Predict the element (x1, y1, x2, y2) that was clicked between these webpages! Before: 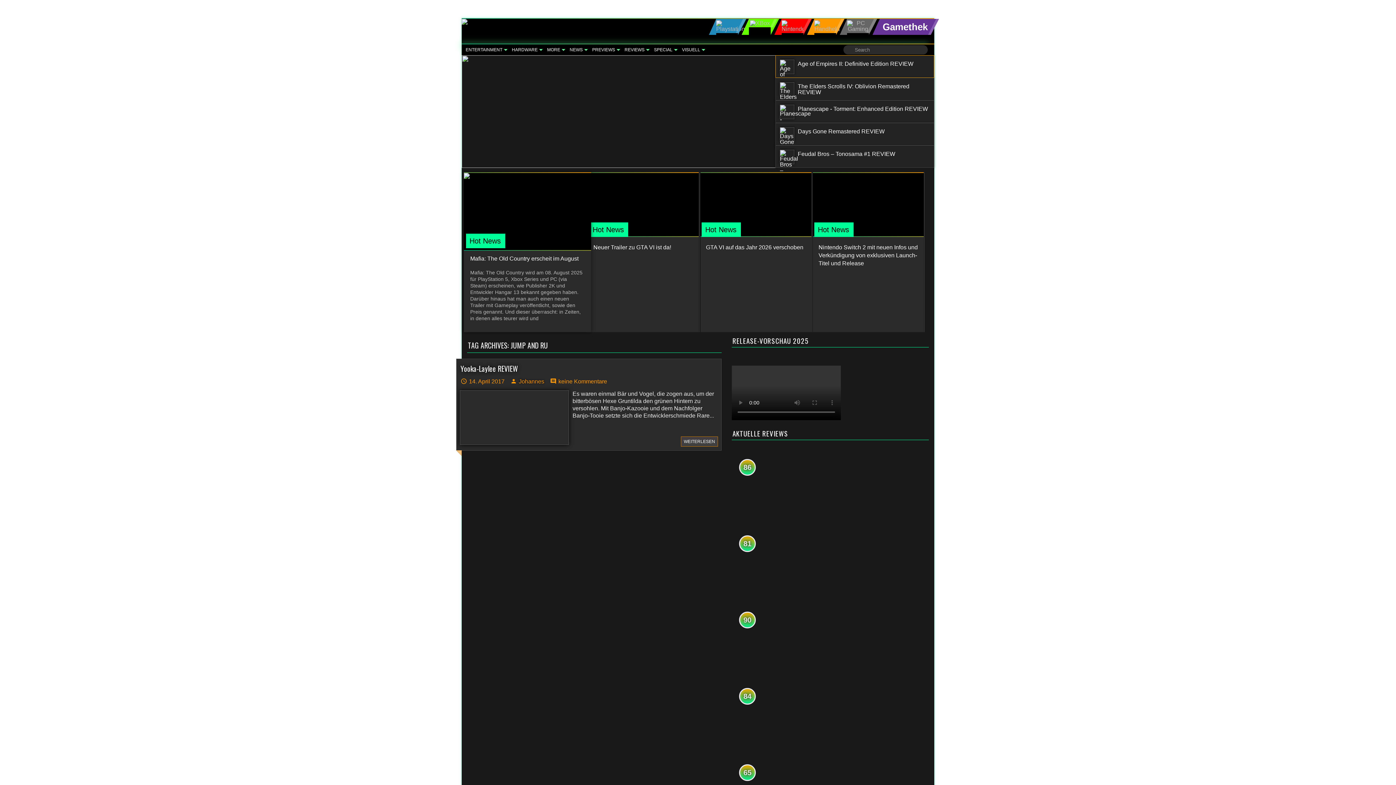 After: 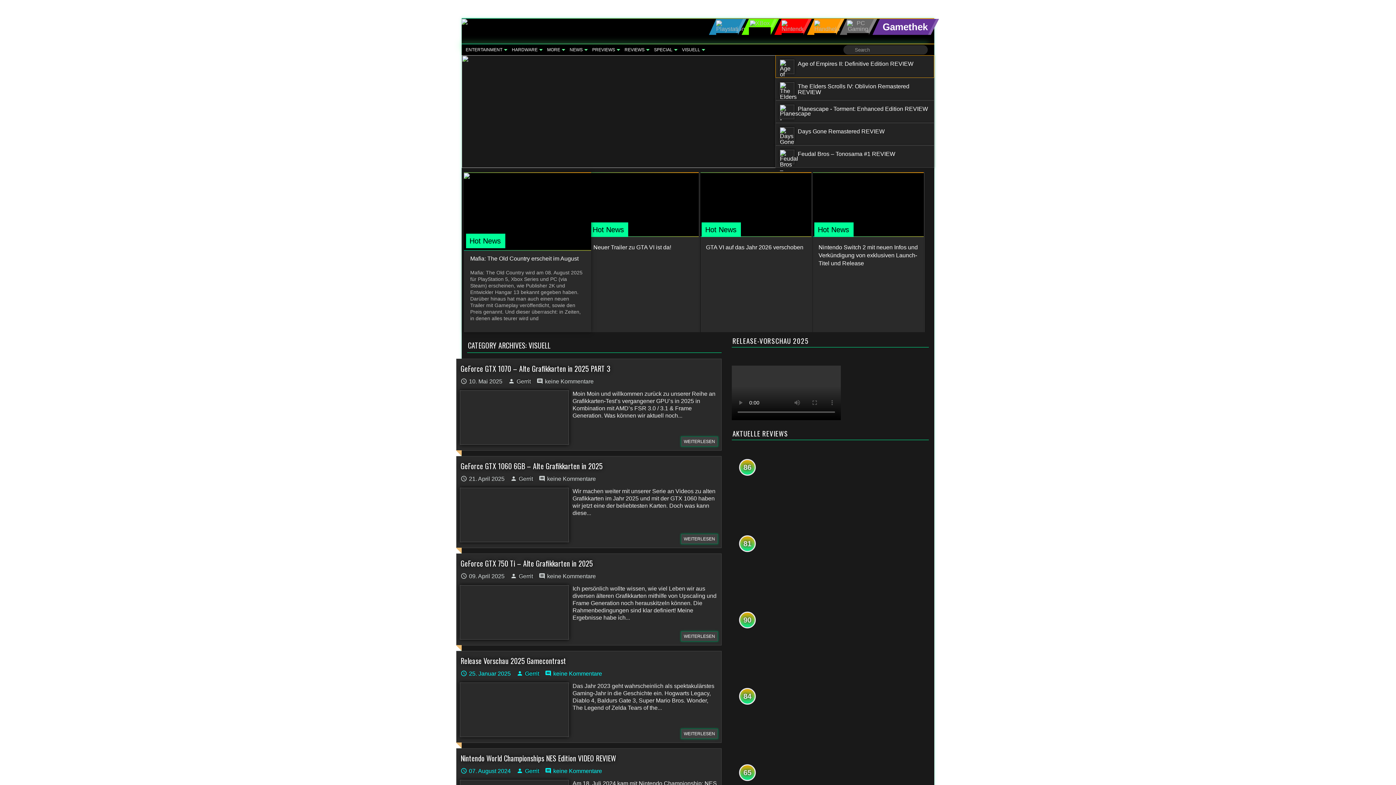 Action: label: VISUELL bbox: (678, 44, 704, 53)